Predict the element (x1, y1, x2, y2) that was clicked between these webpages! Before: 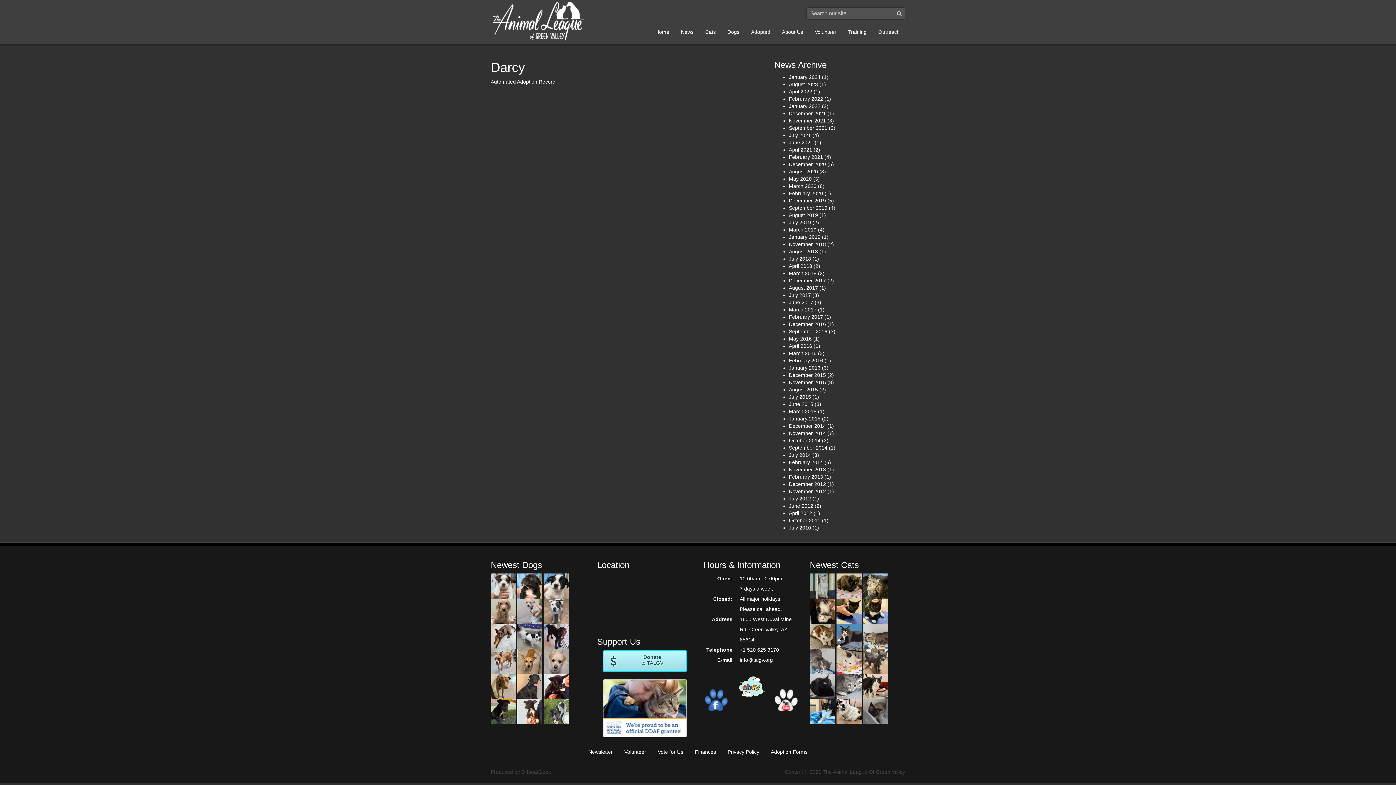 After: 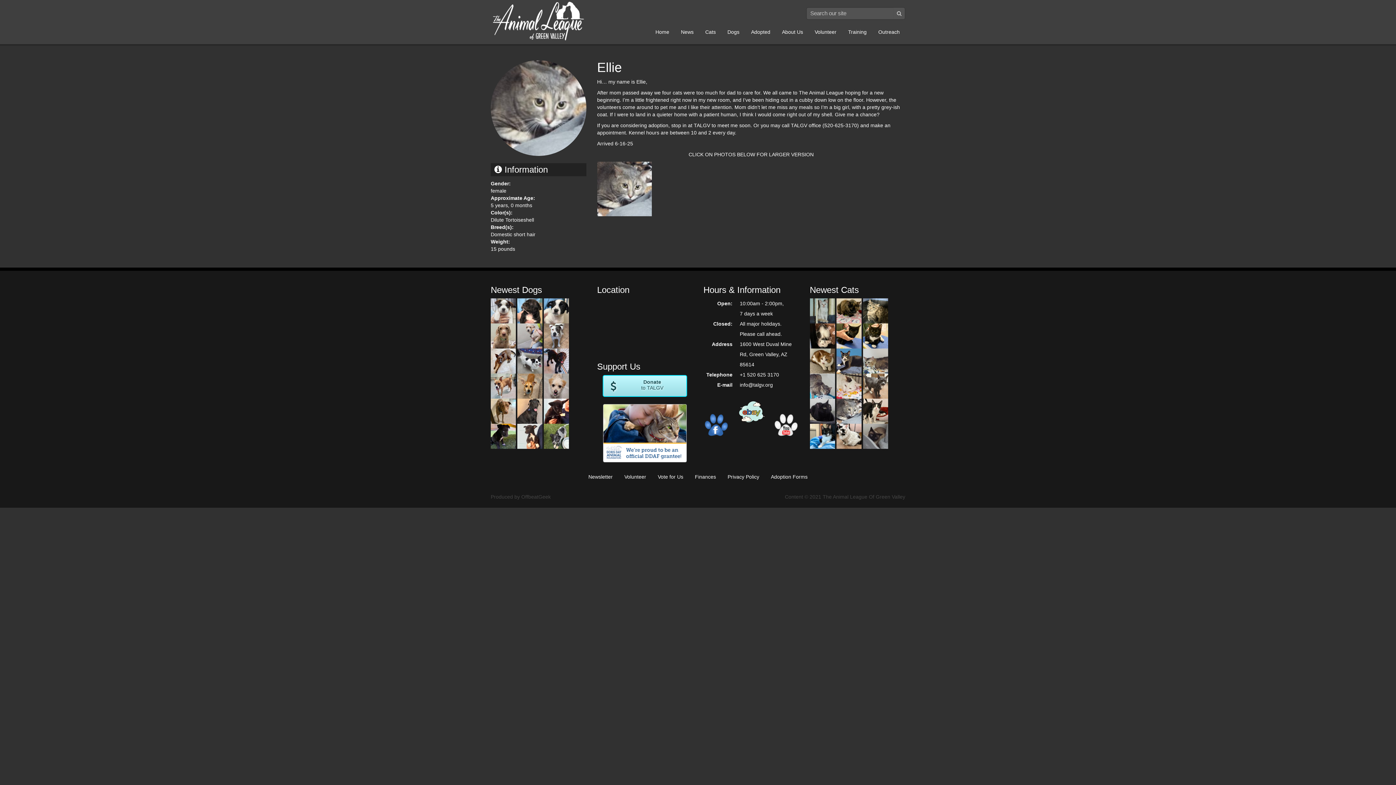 Action: bbox: (836, 683, 861, 689)